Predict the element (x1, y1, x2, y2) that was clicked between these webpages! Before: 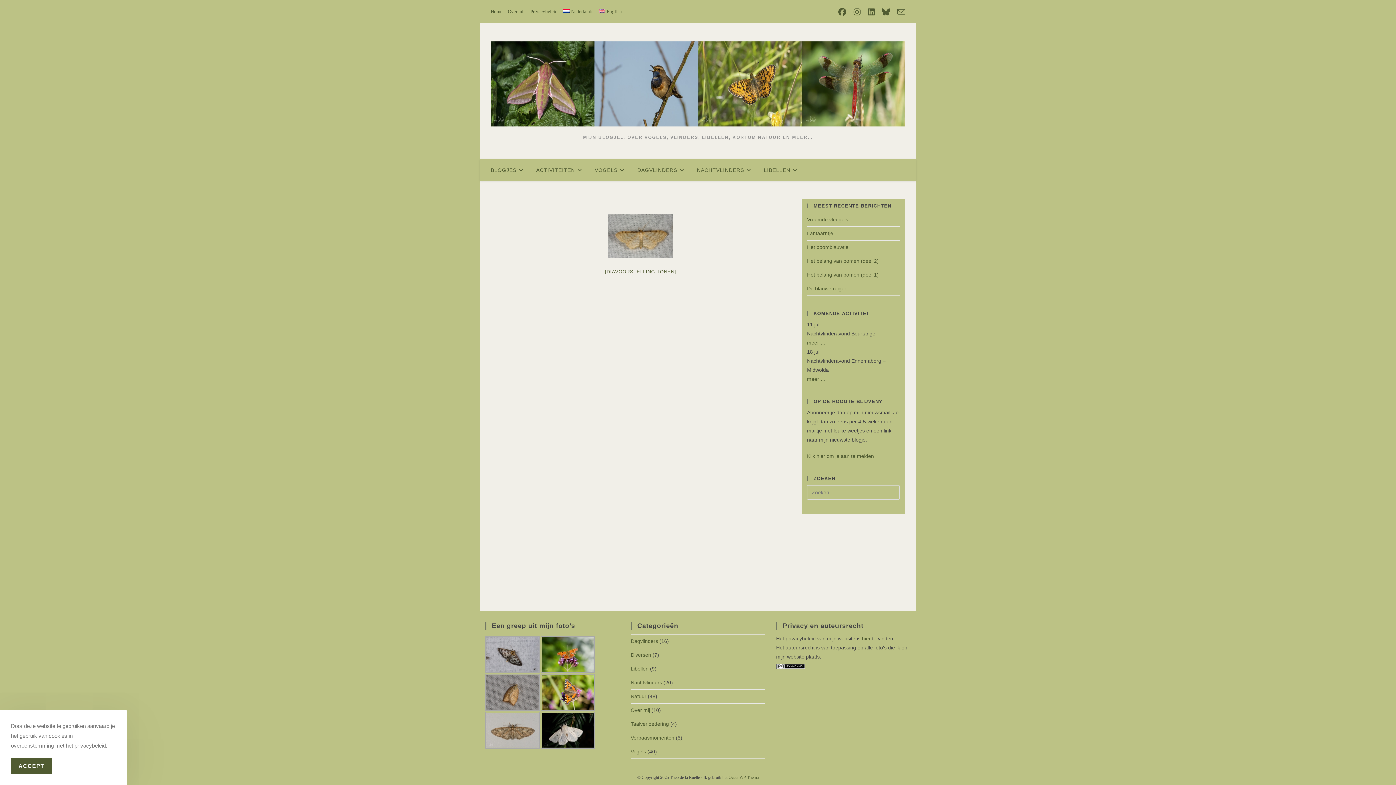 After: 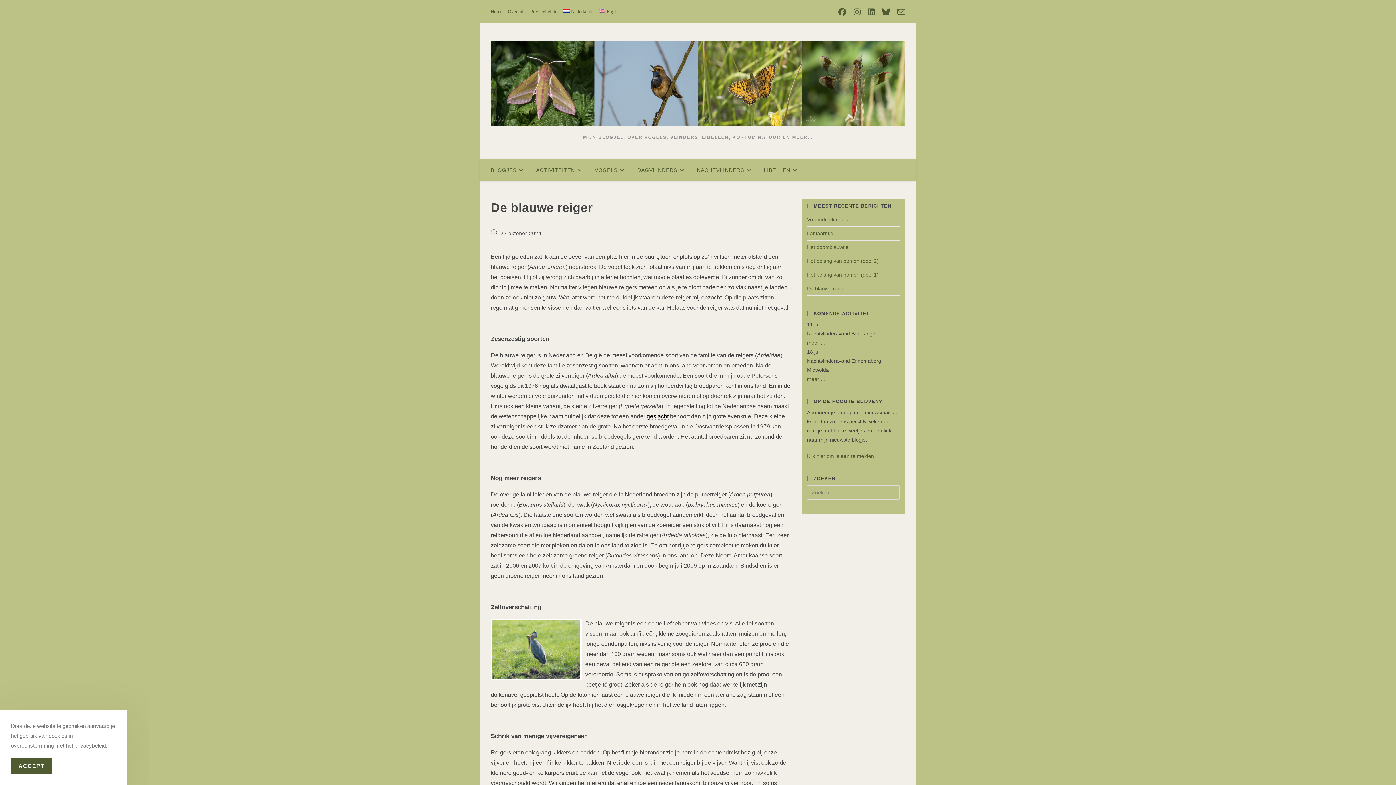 Action: label: De blauwe reiger bbox: (807, 285, 846, 291)